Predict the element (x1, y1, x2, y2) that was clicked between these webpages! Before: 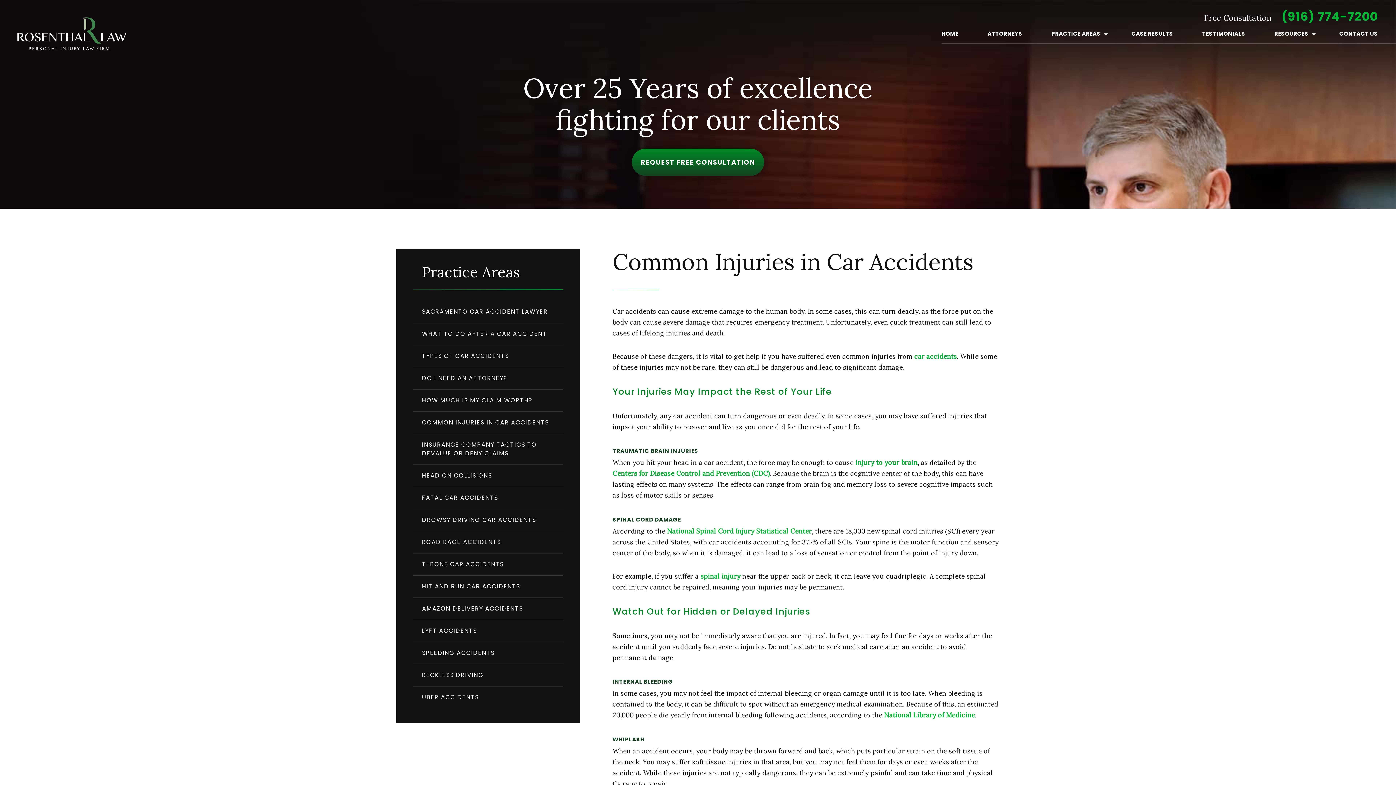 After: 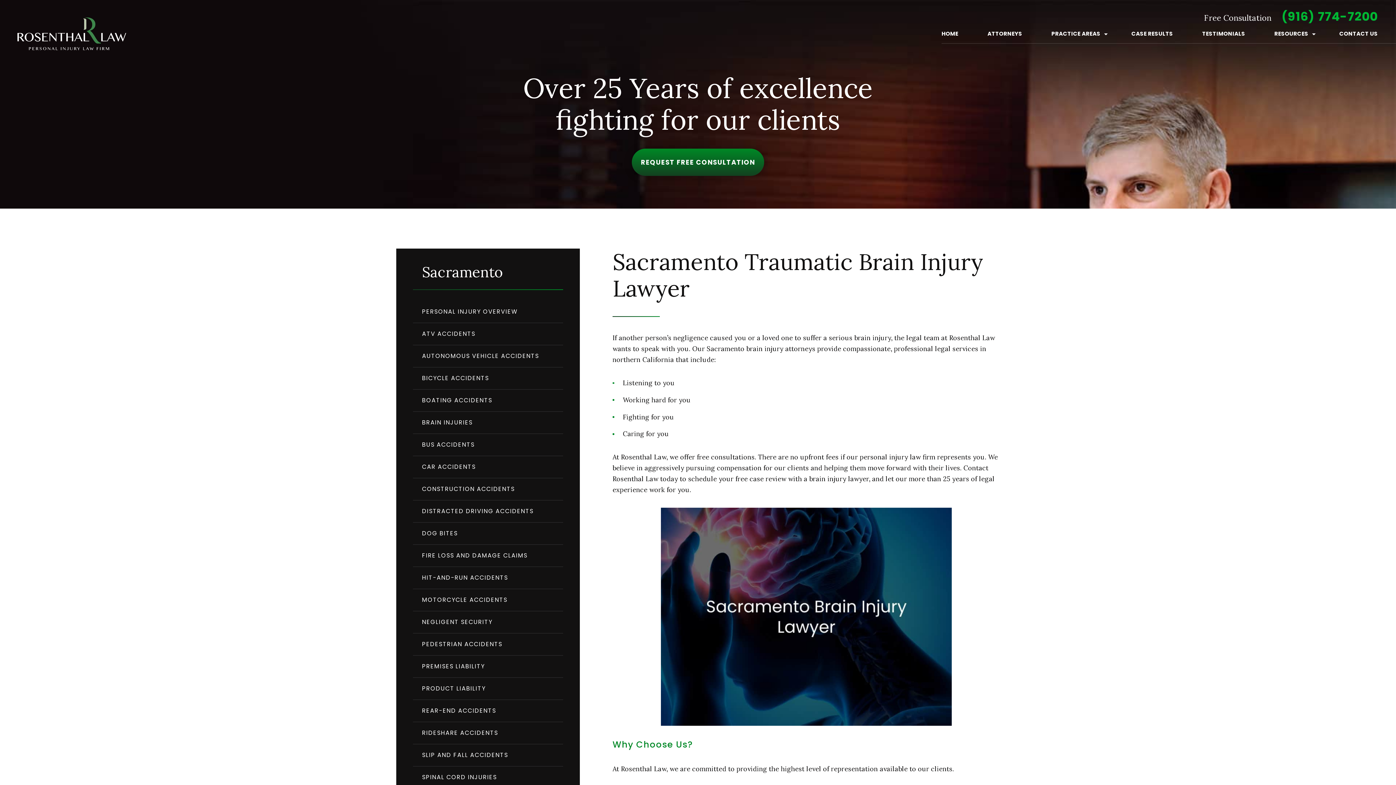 Action: bbox: (855, 458, 917, 467) label: injury to your brain